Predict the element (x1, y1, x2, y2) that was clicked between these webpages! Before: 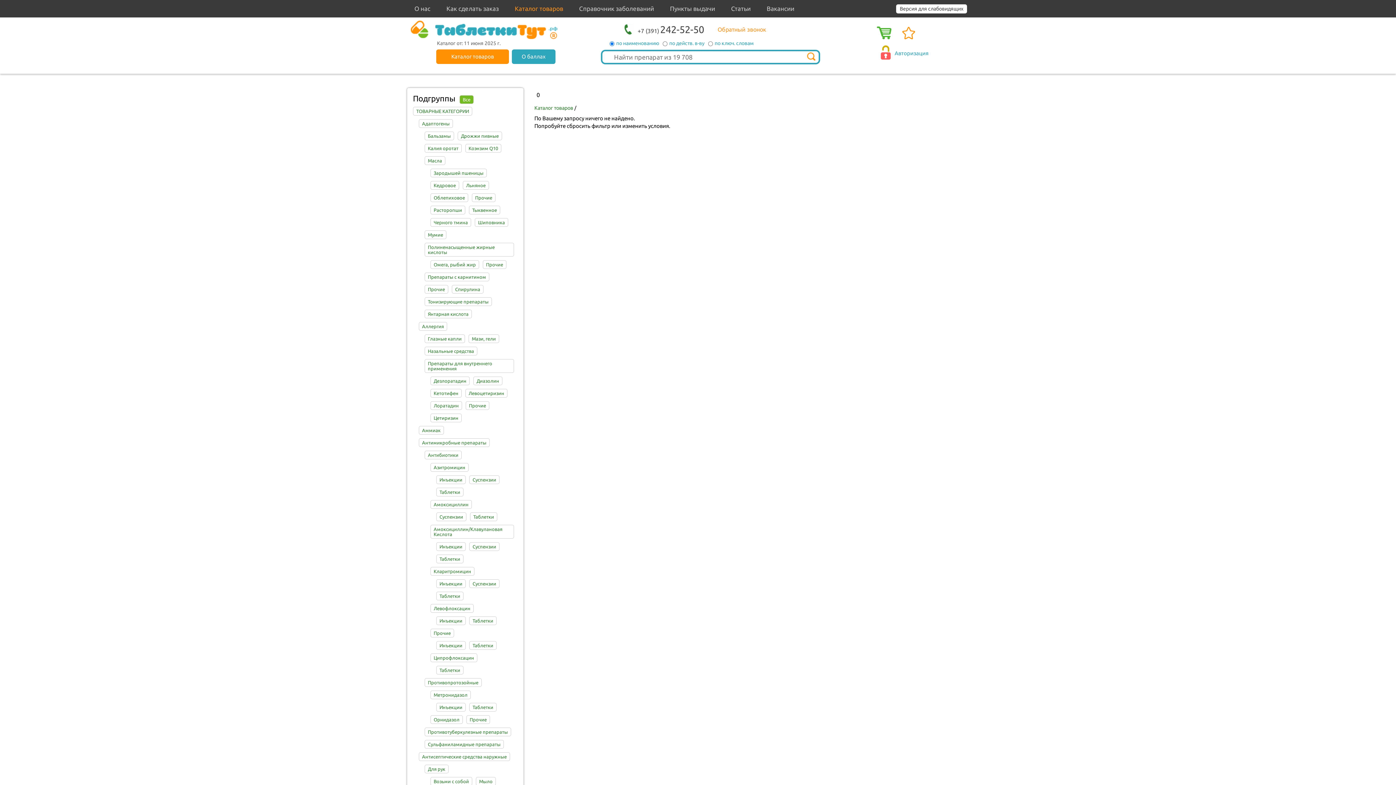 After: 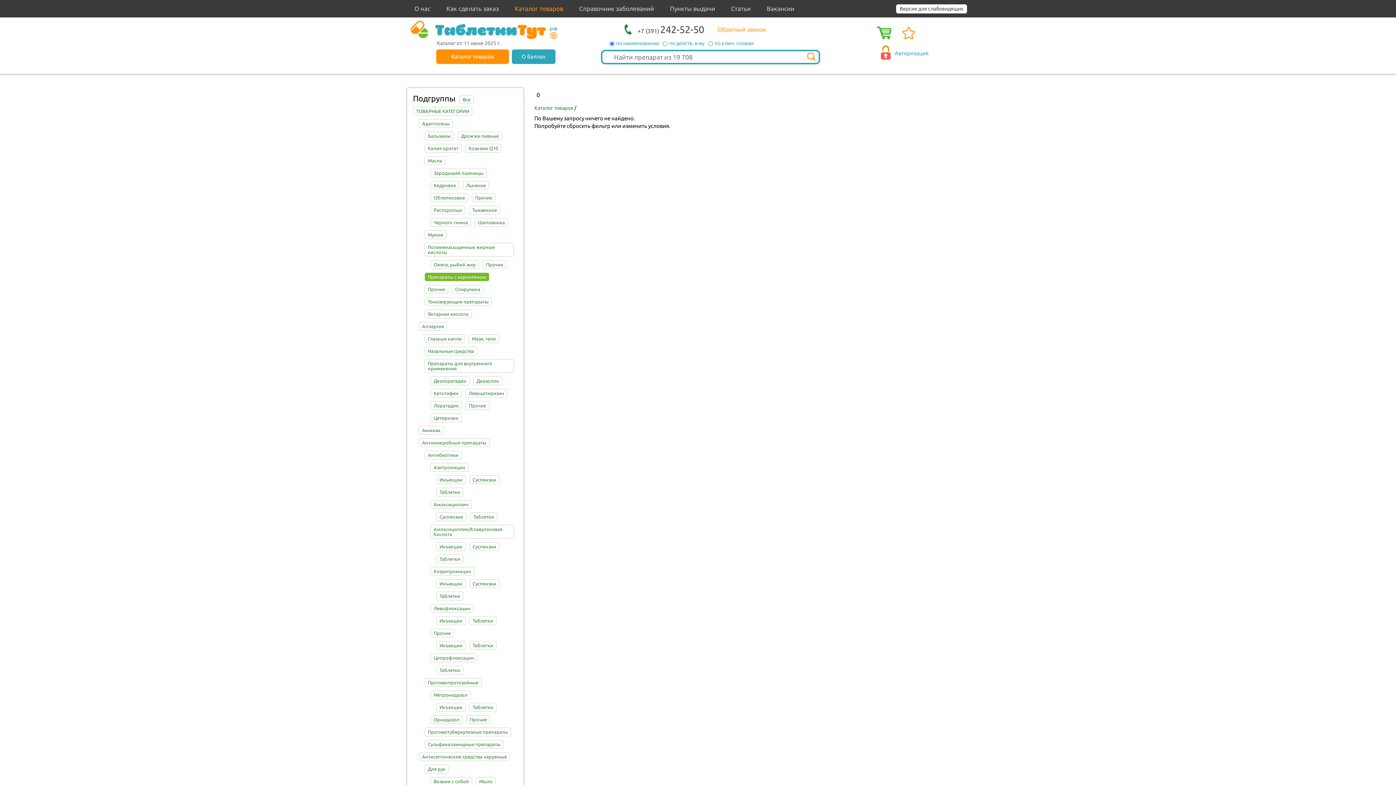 Action: label: Препараты с карнитином bbox: (424, 272, 489, 281)